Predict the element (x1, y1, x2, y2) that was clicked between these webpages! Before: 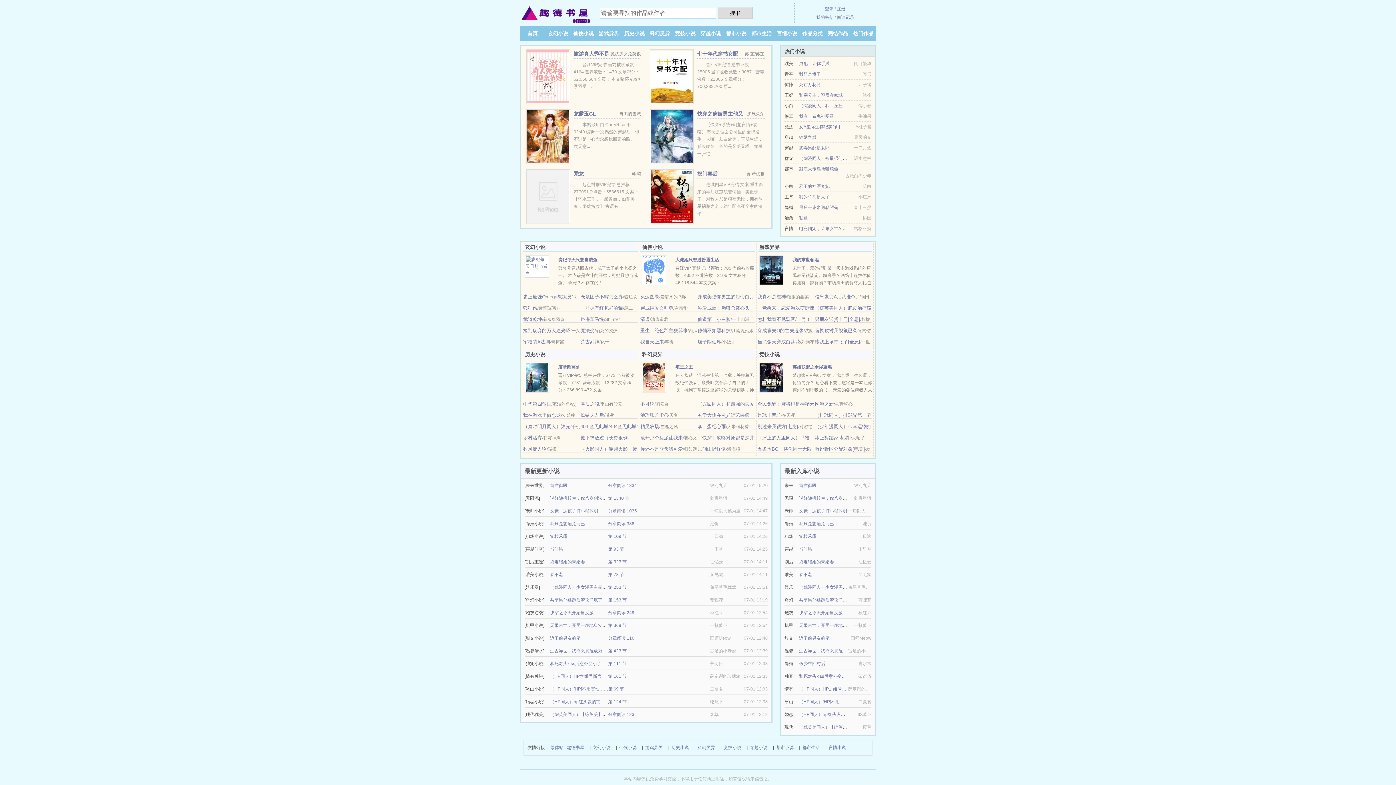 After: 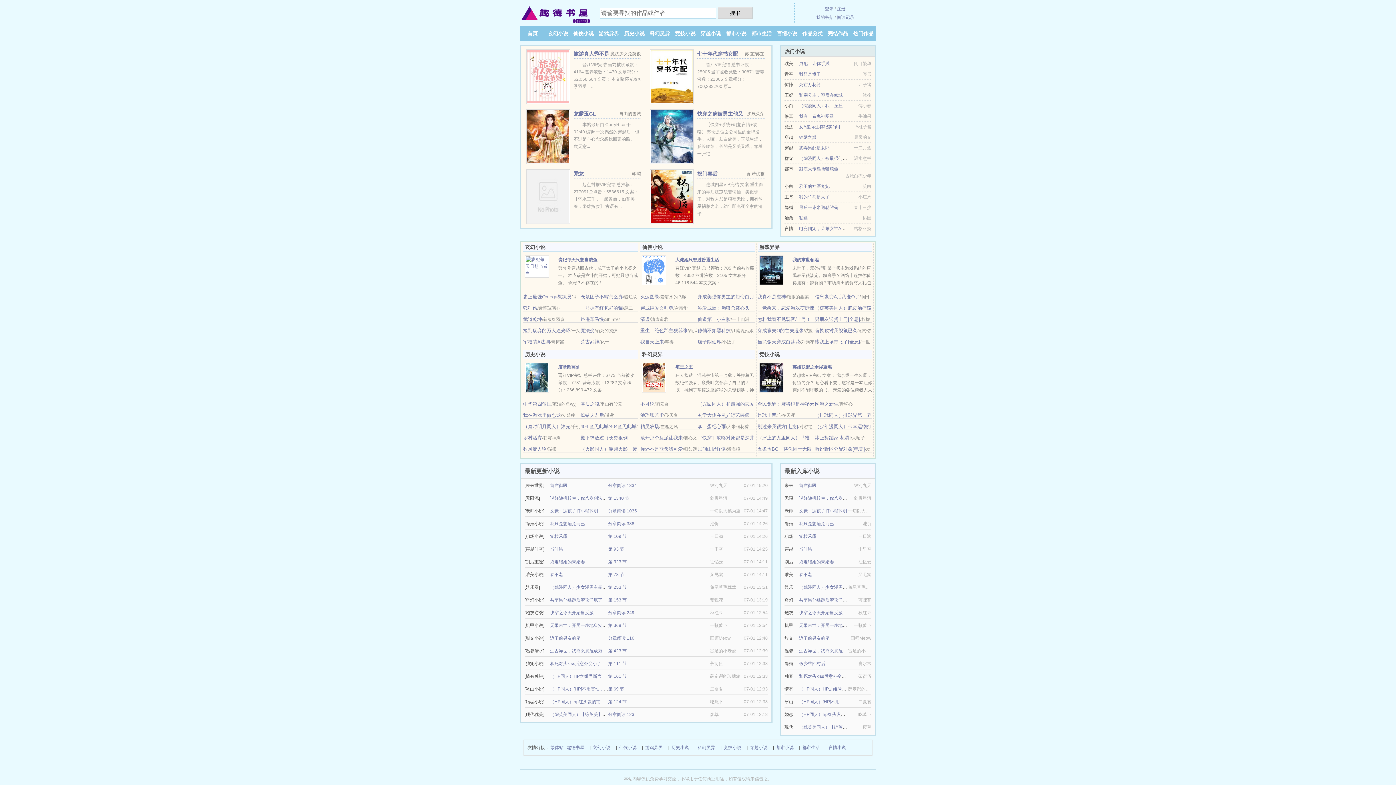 Action: bbox: (815, 339, 860, 344) label: 该我上场带飞了[全息]